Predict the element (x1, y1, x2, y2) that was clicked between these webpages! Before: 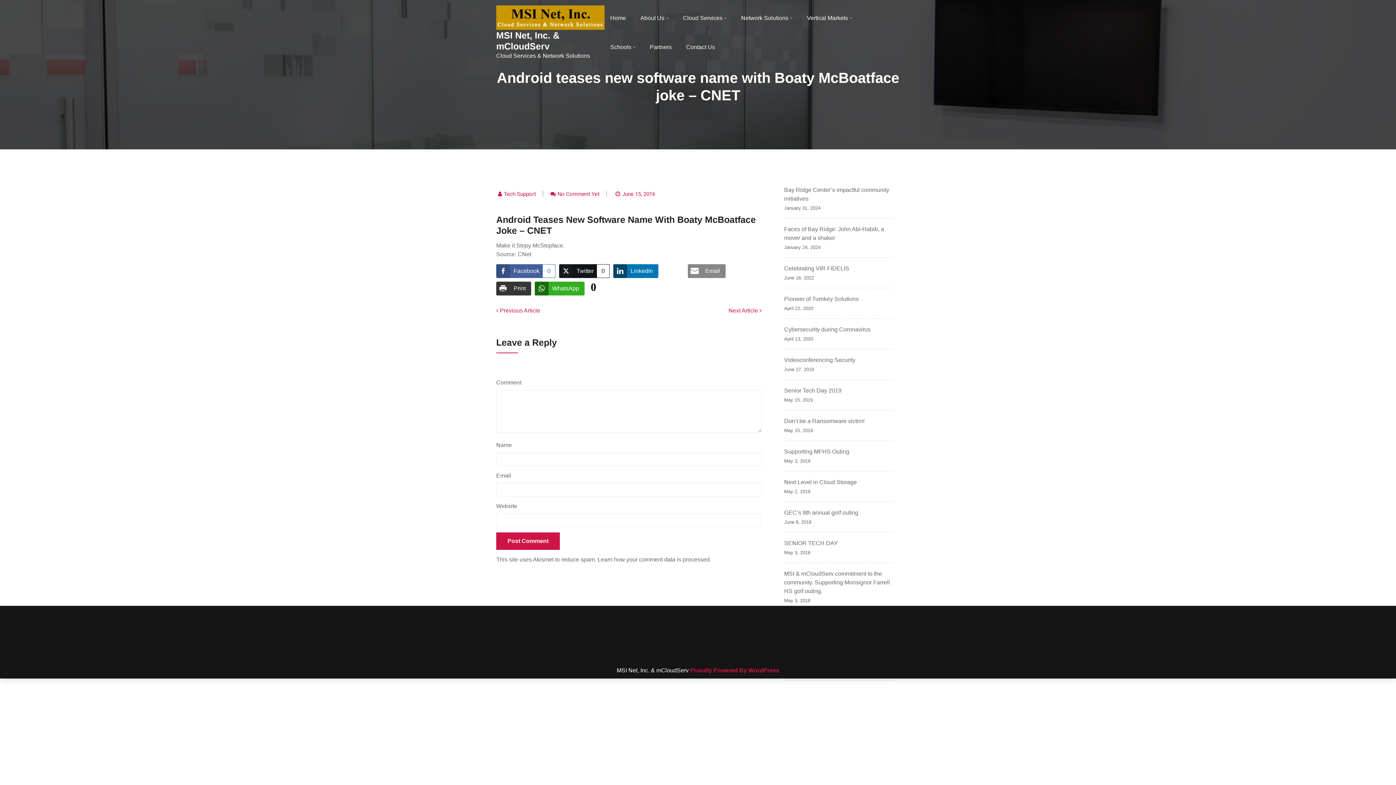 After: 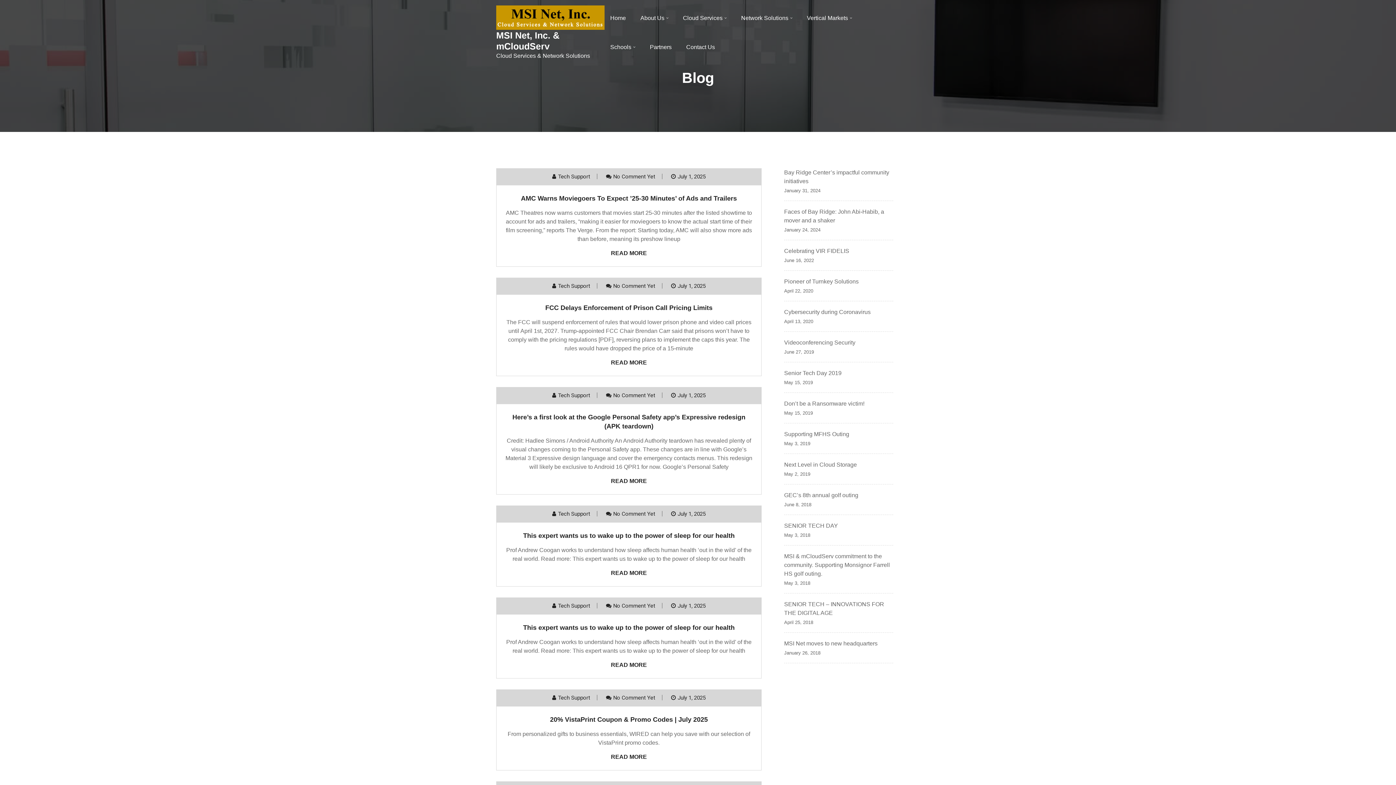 Action: bbox: (496, 14, 604, 20)